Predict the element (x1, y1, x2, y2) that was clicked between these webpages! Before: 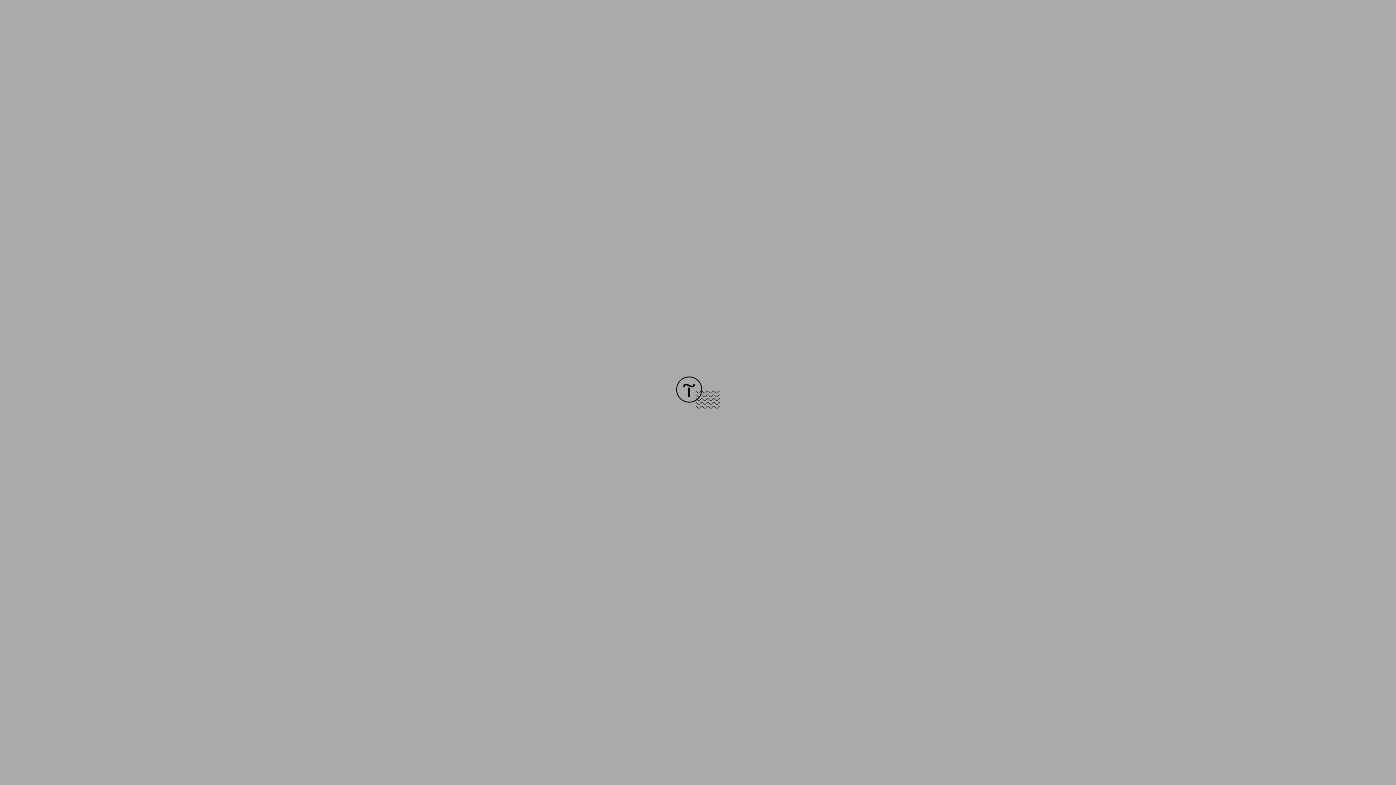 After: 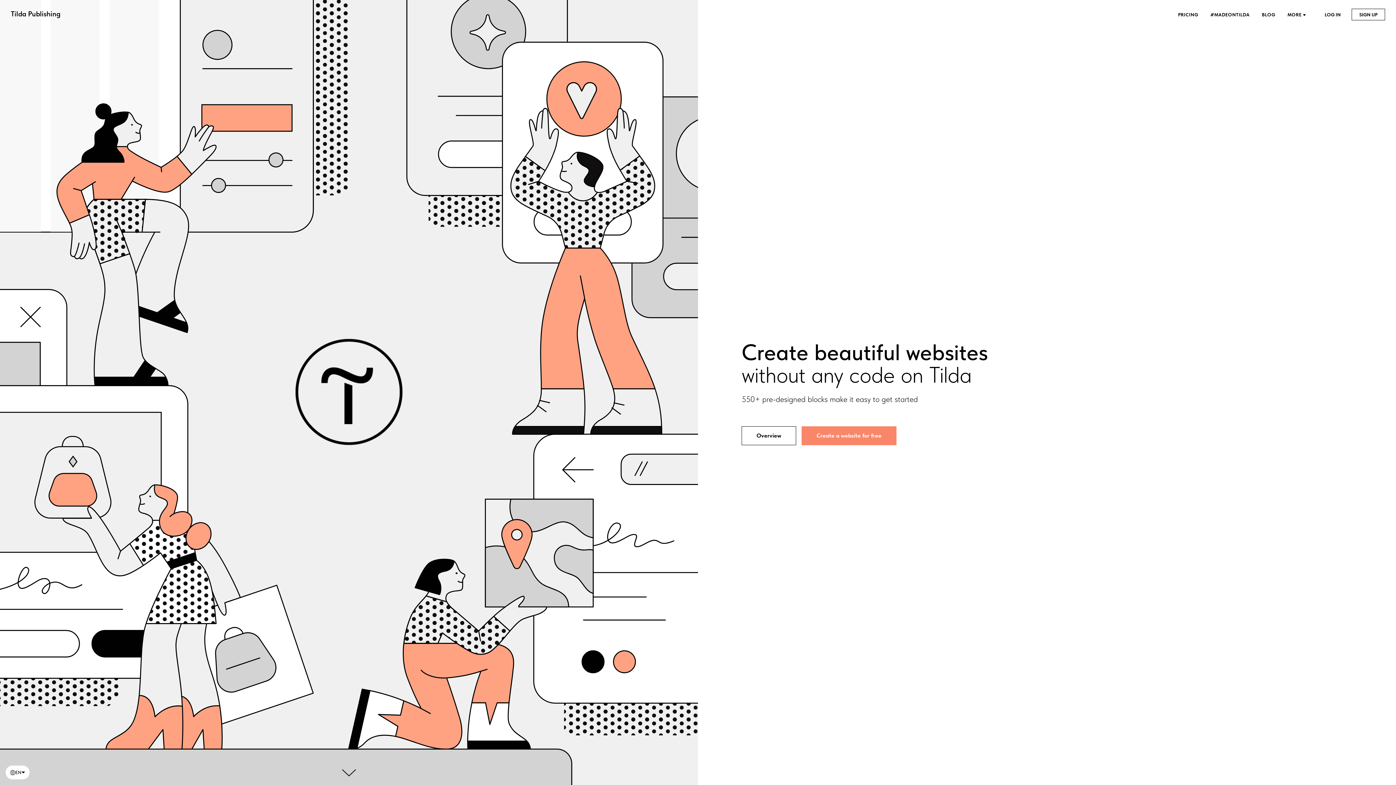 Action: bbox: (676, 403, 720, 409)